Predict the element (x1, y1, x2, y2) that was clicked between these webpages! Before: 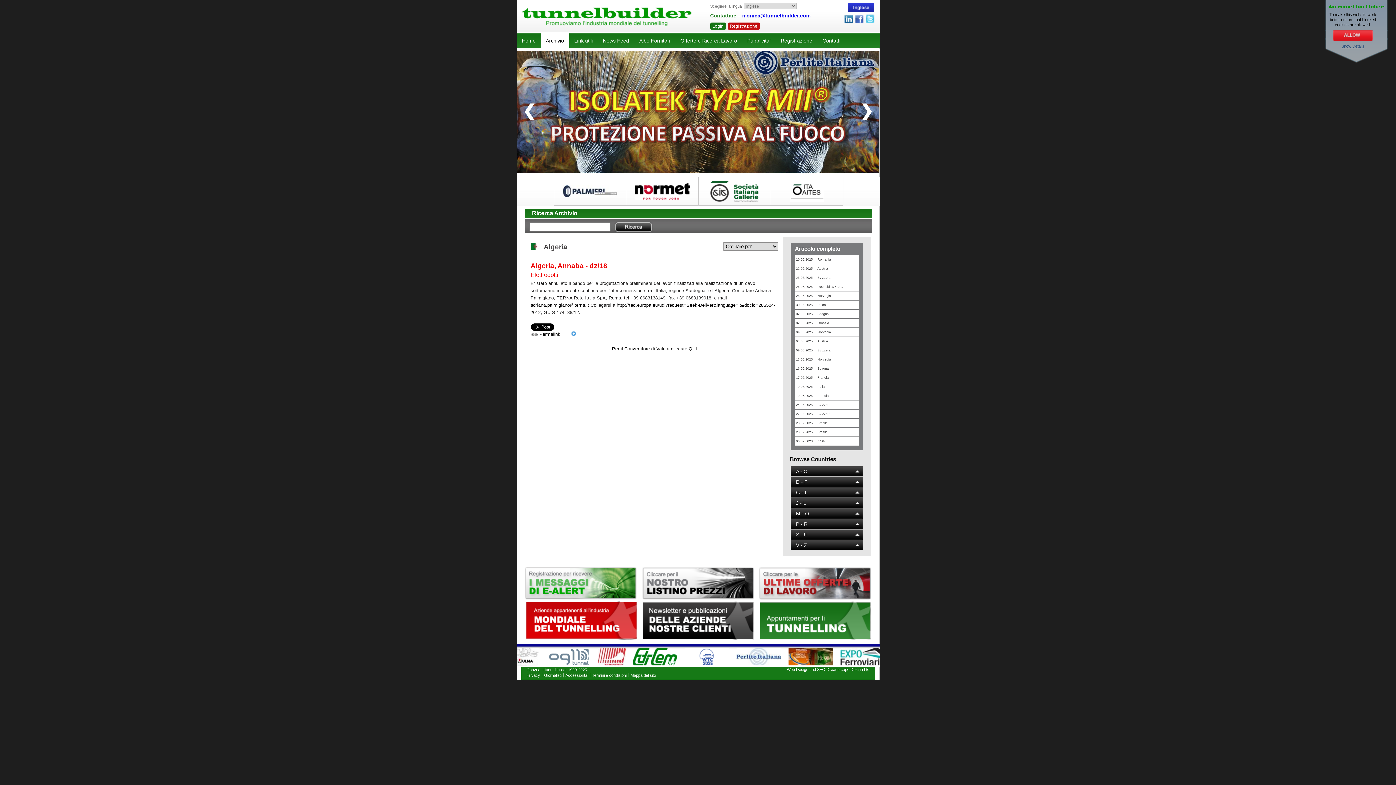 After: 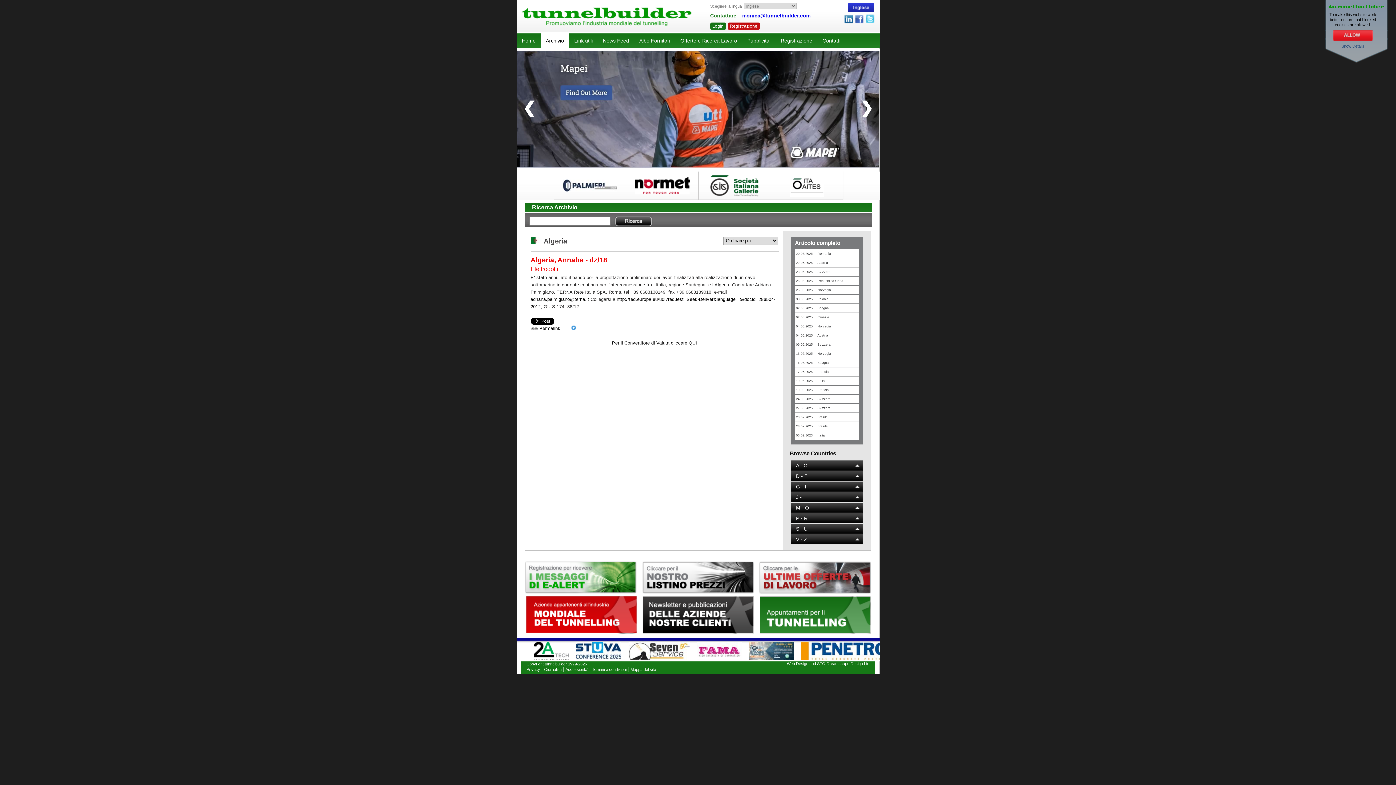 Action: bbox: (742, 12, 810, 18) label: monica@tunnelbuilder.com